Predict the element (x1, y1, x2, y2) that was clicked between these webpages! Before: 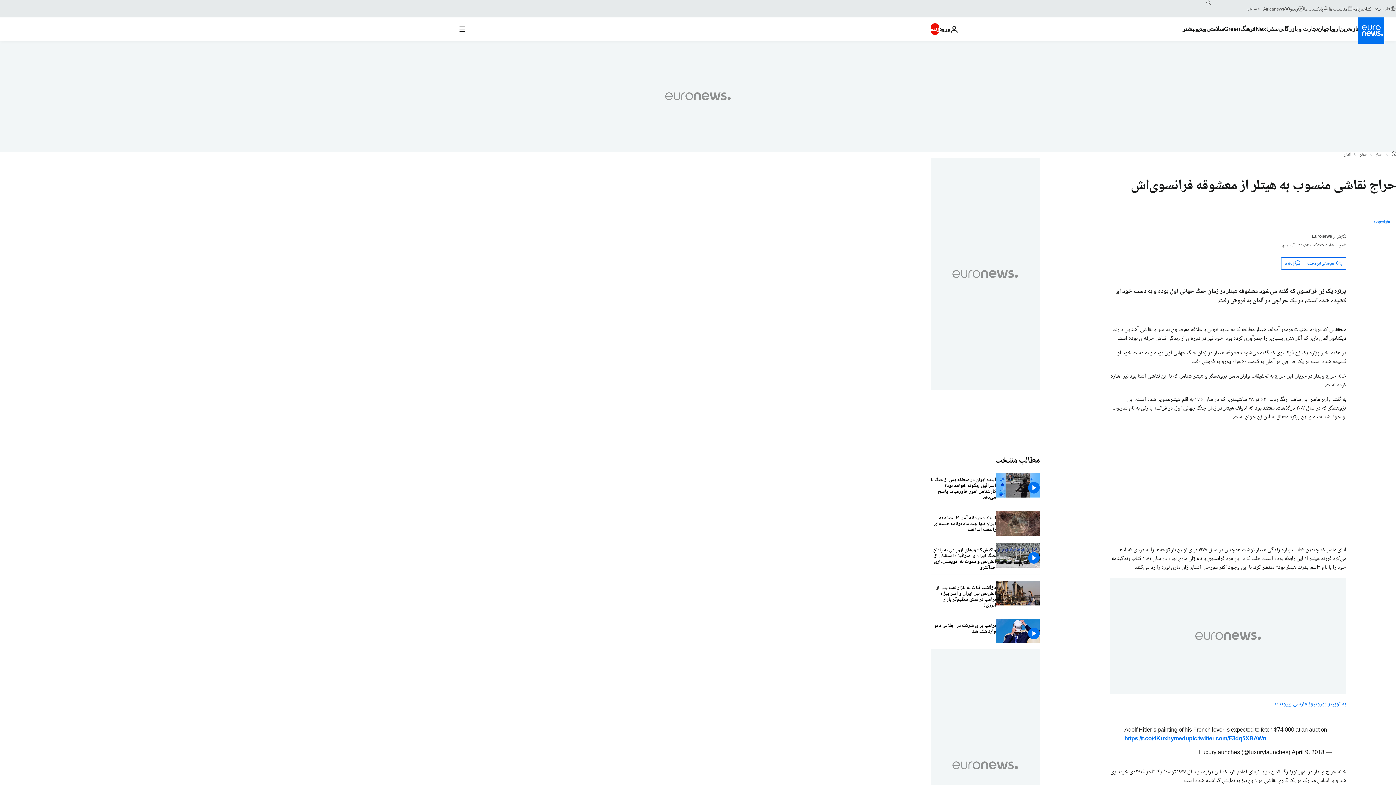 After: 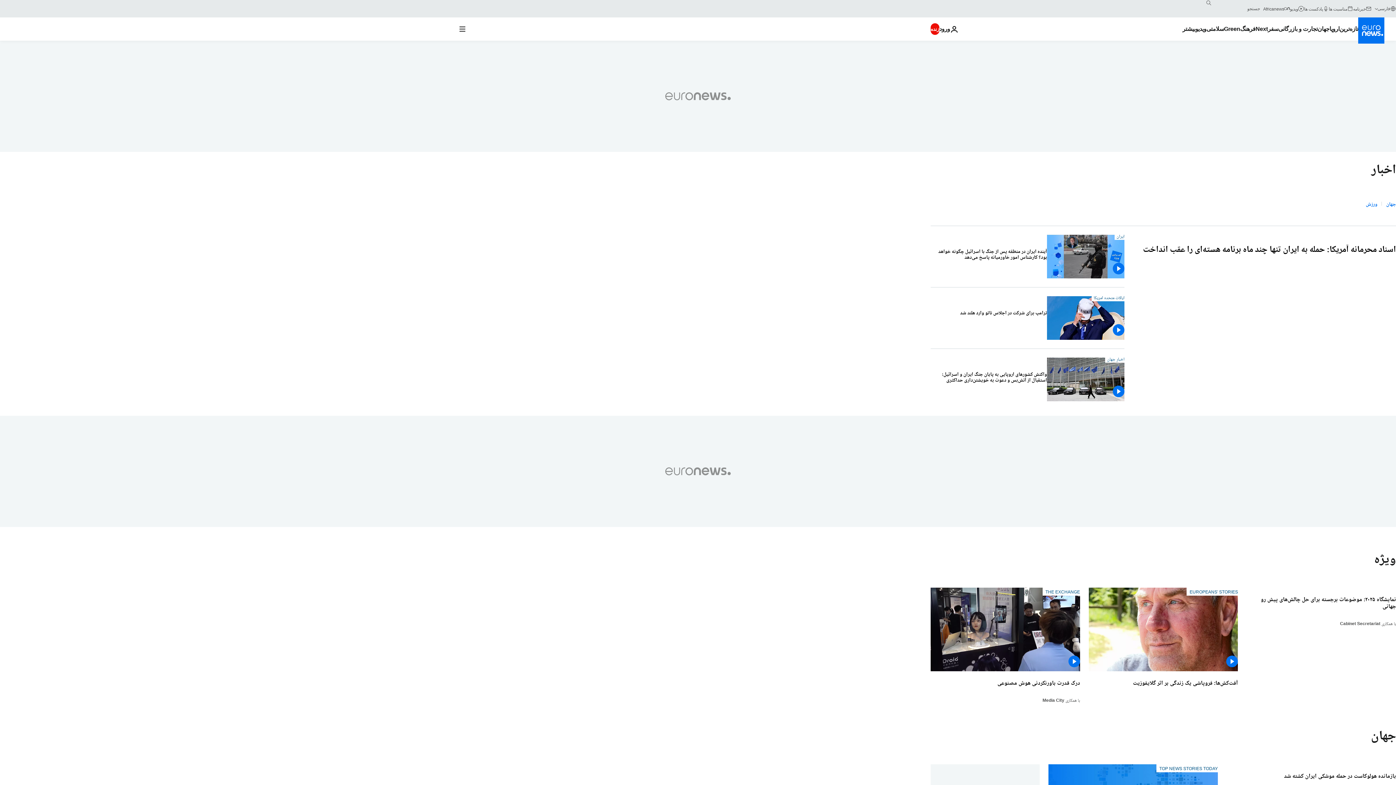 Action: label: Read more about جهان bbox: (1317, 17, 1329, 40)